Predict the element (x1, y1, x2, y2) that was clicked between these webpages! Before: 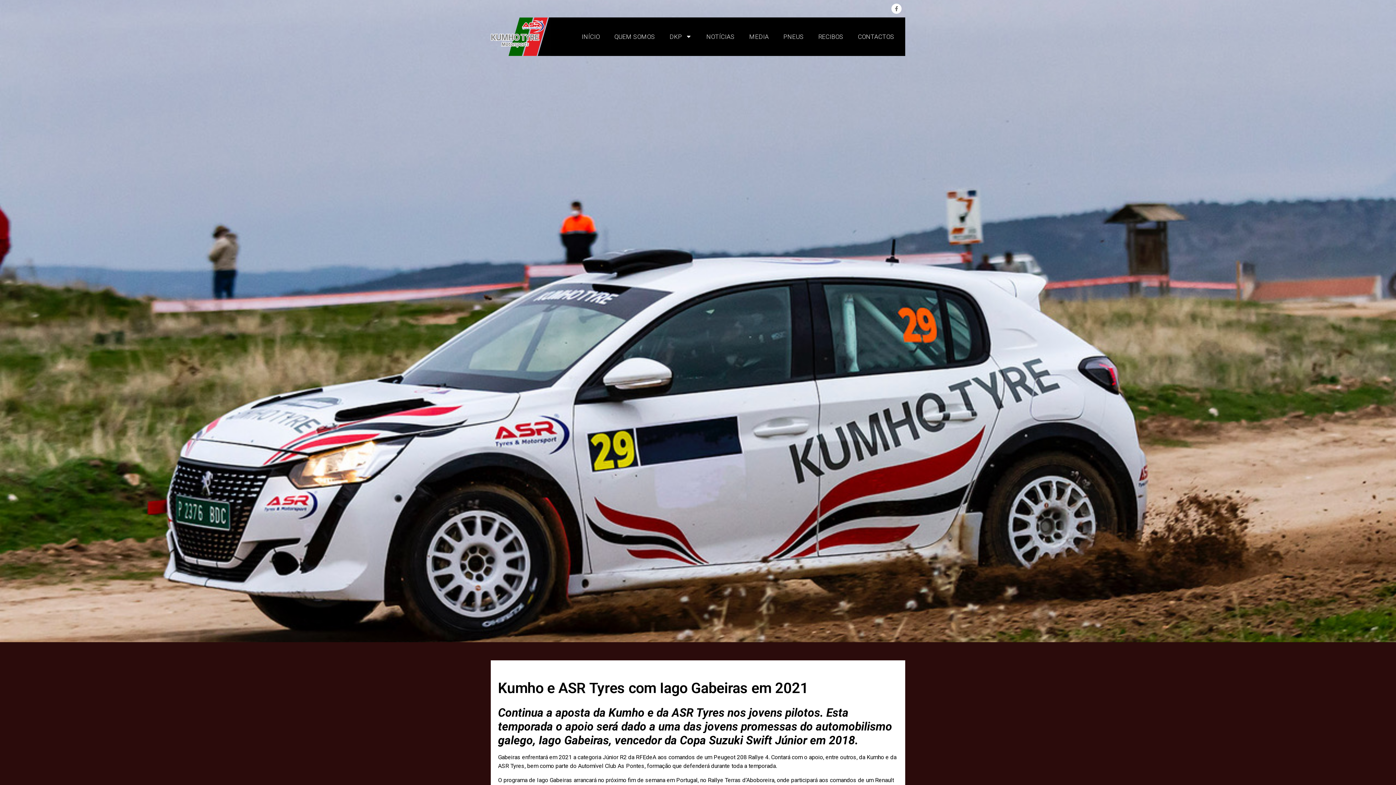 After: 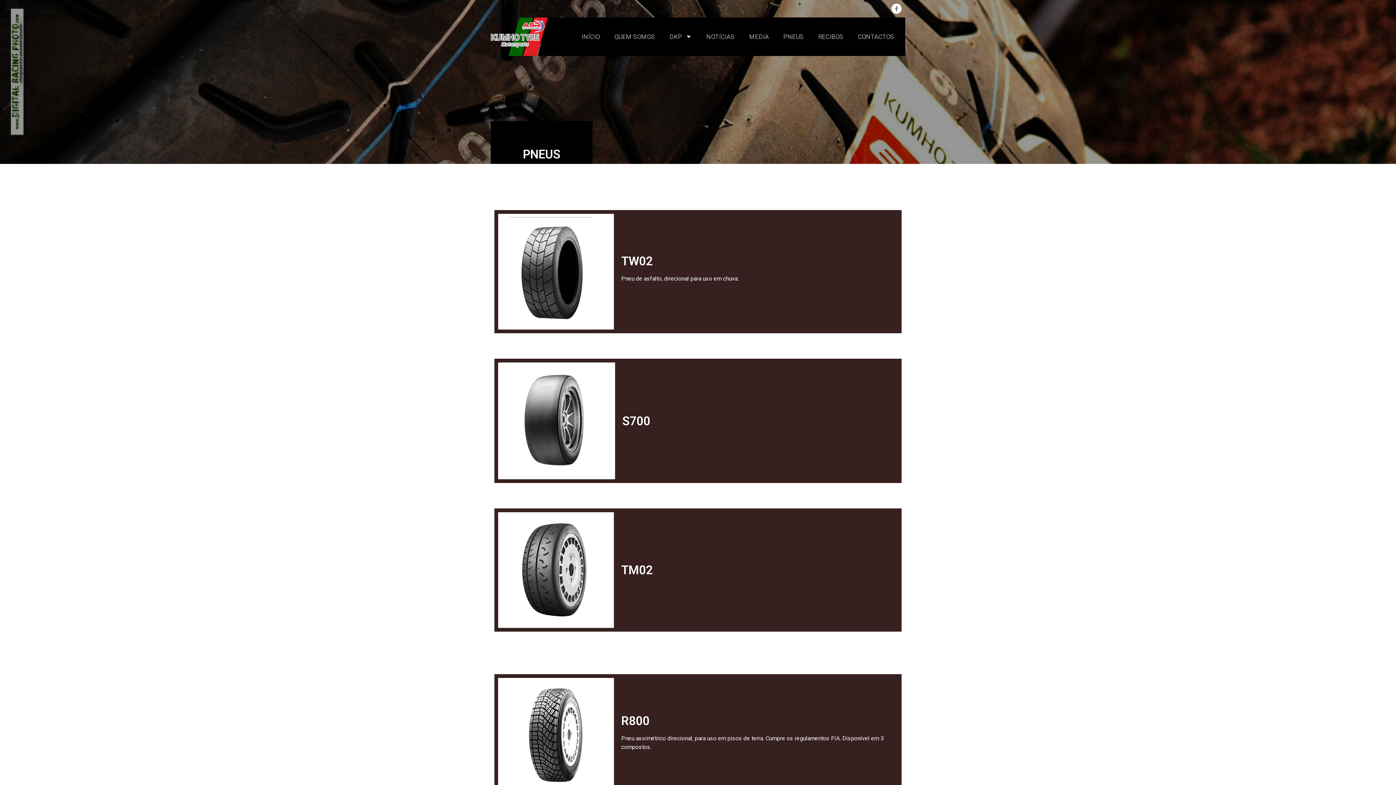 Action: bbox: (776, 28, 811, 45) label: PNEUS